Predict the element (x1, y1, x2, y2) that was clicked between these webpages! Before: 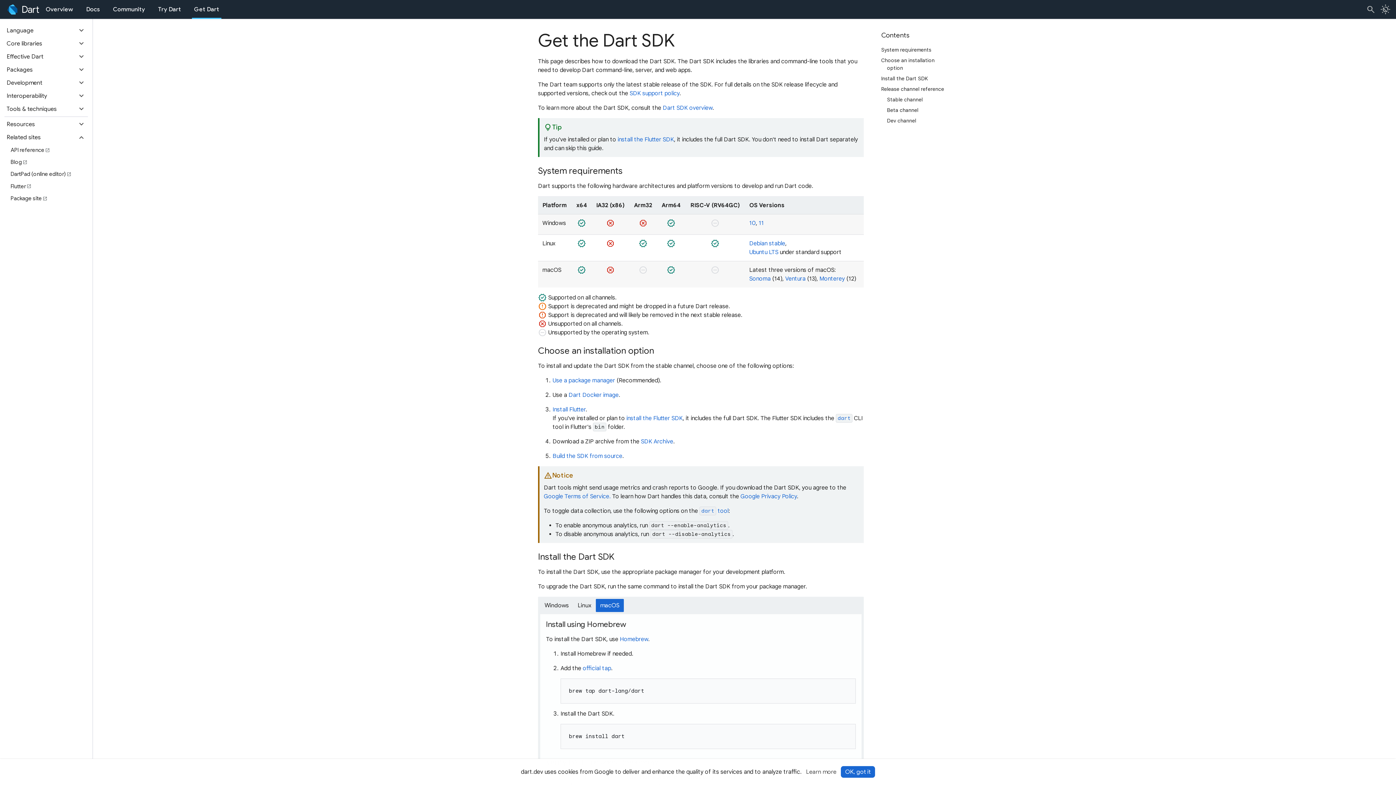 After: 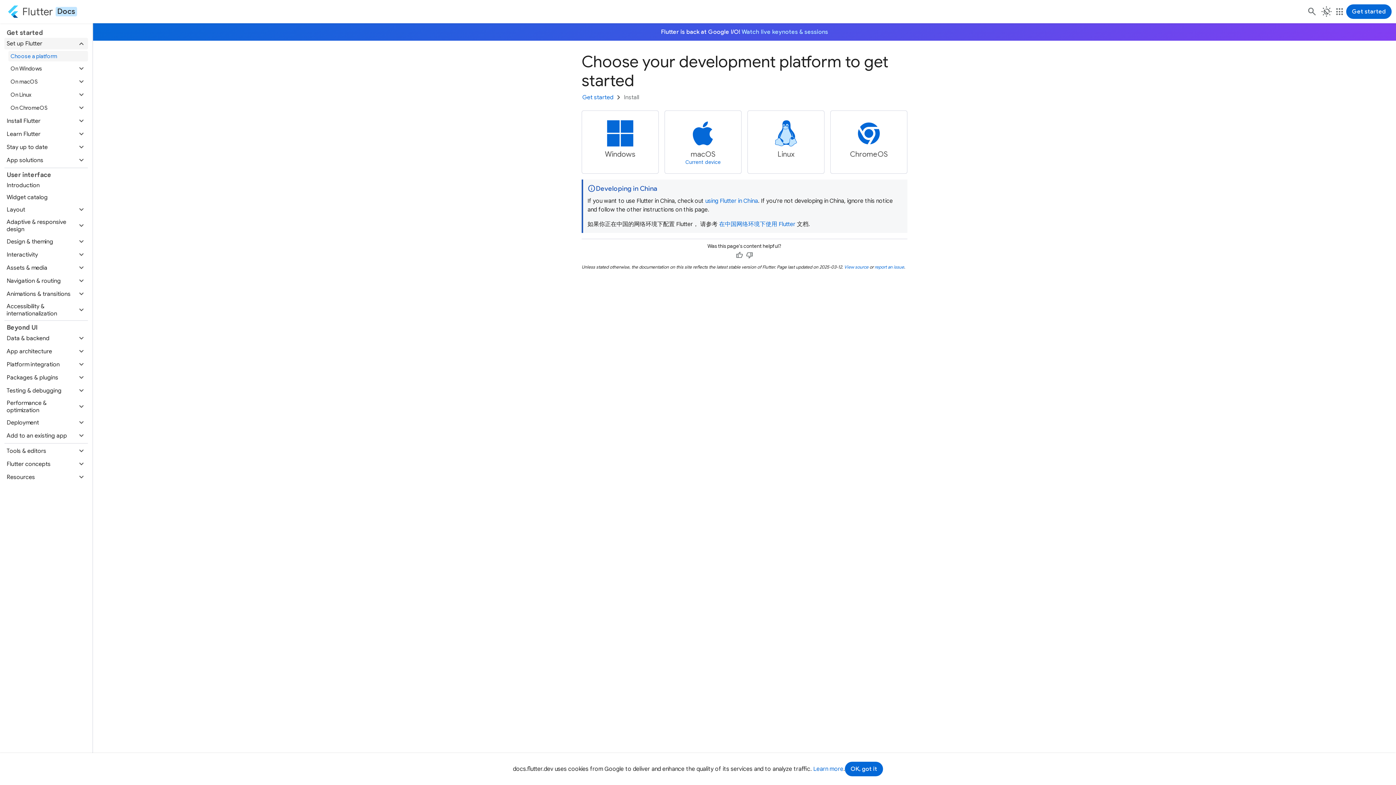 Action: label: install the Flutter SDK bbox: (617, 136, 674, 143)